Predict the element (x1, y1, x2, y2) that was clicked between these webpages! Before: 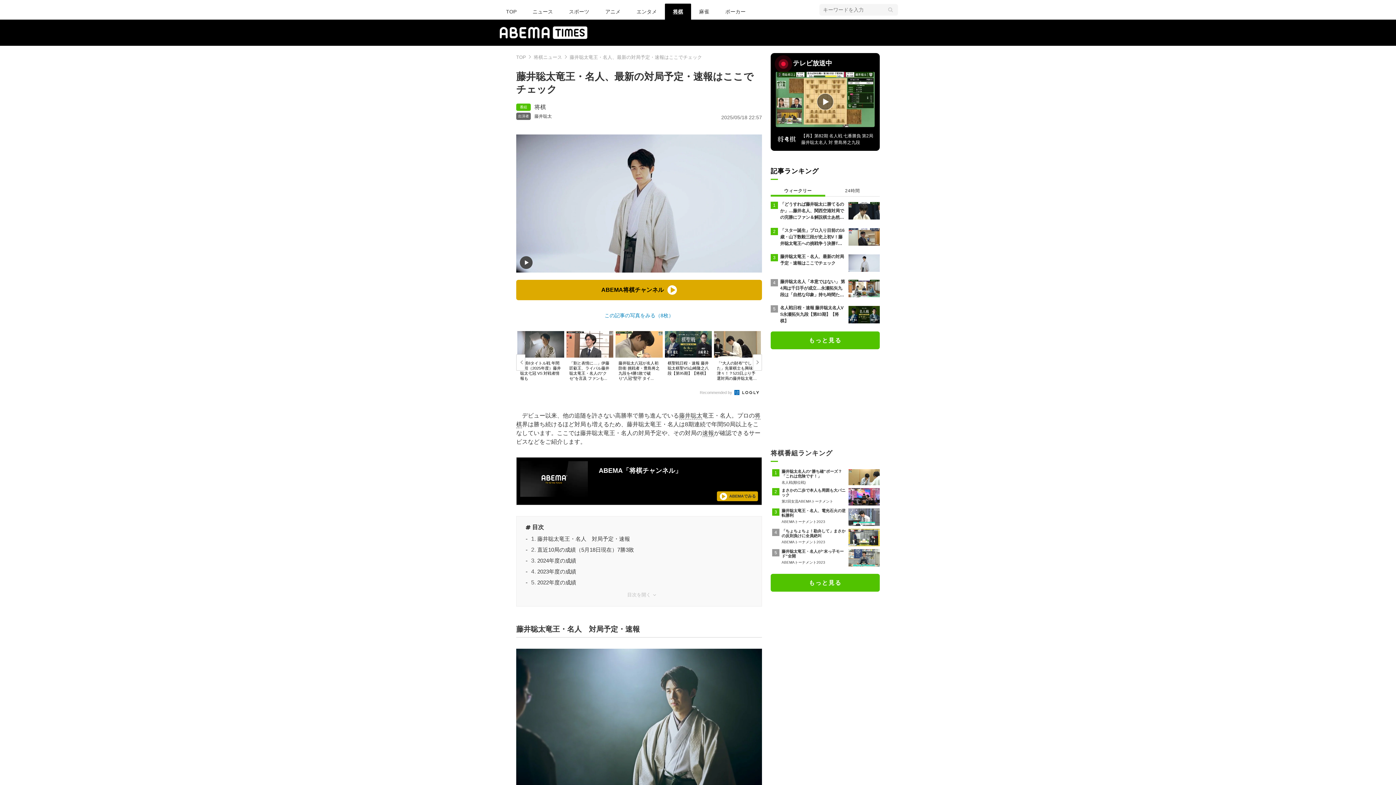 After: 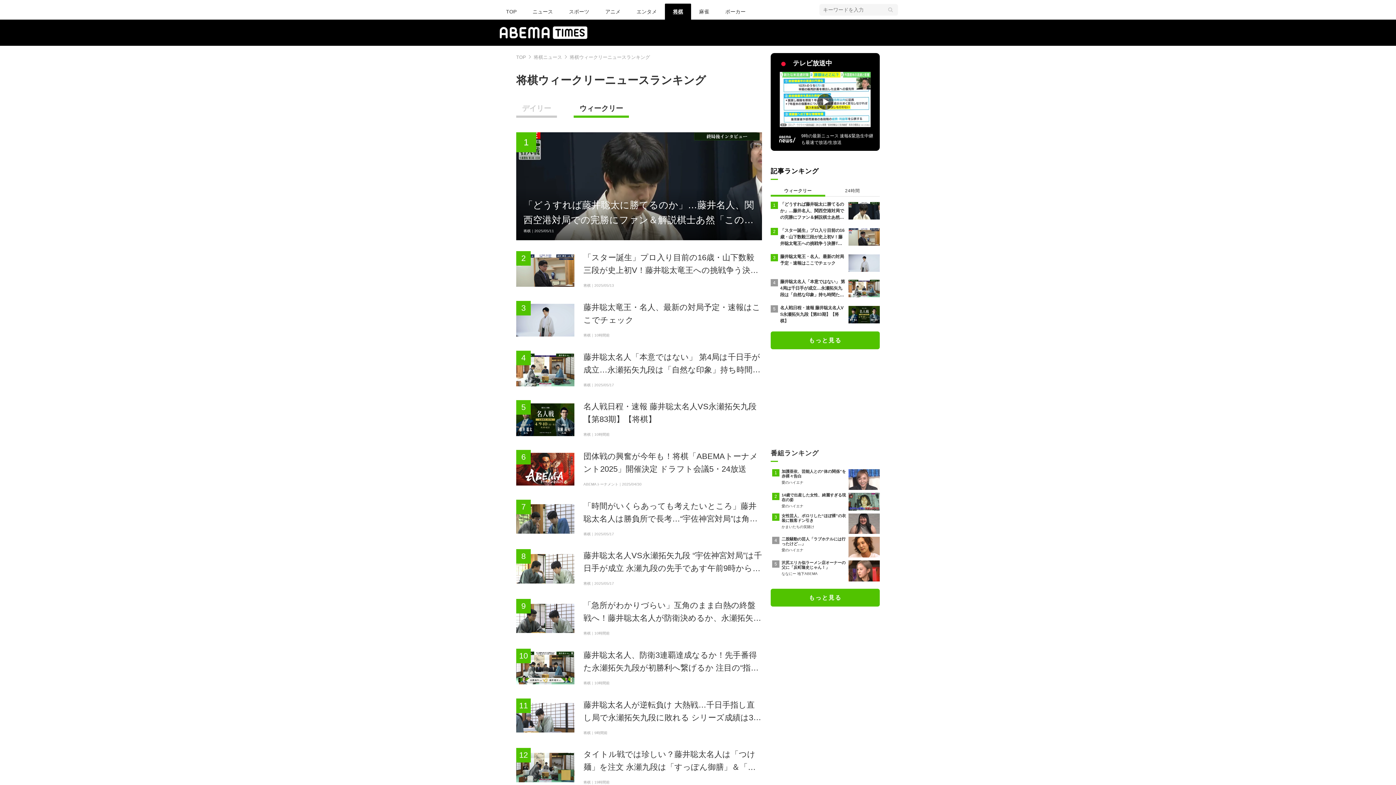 Action: label: もっと見る bbox: (770, 331, 880, 349)